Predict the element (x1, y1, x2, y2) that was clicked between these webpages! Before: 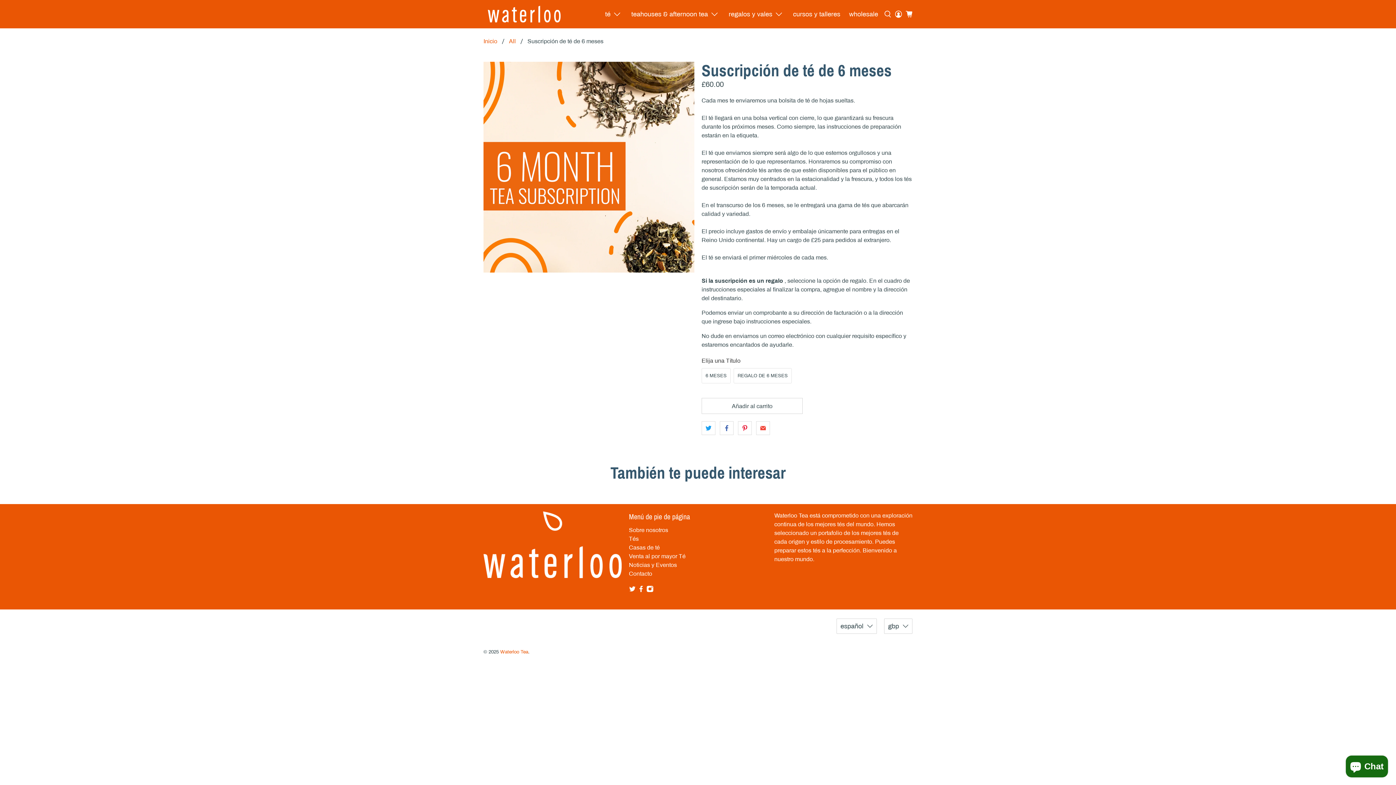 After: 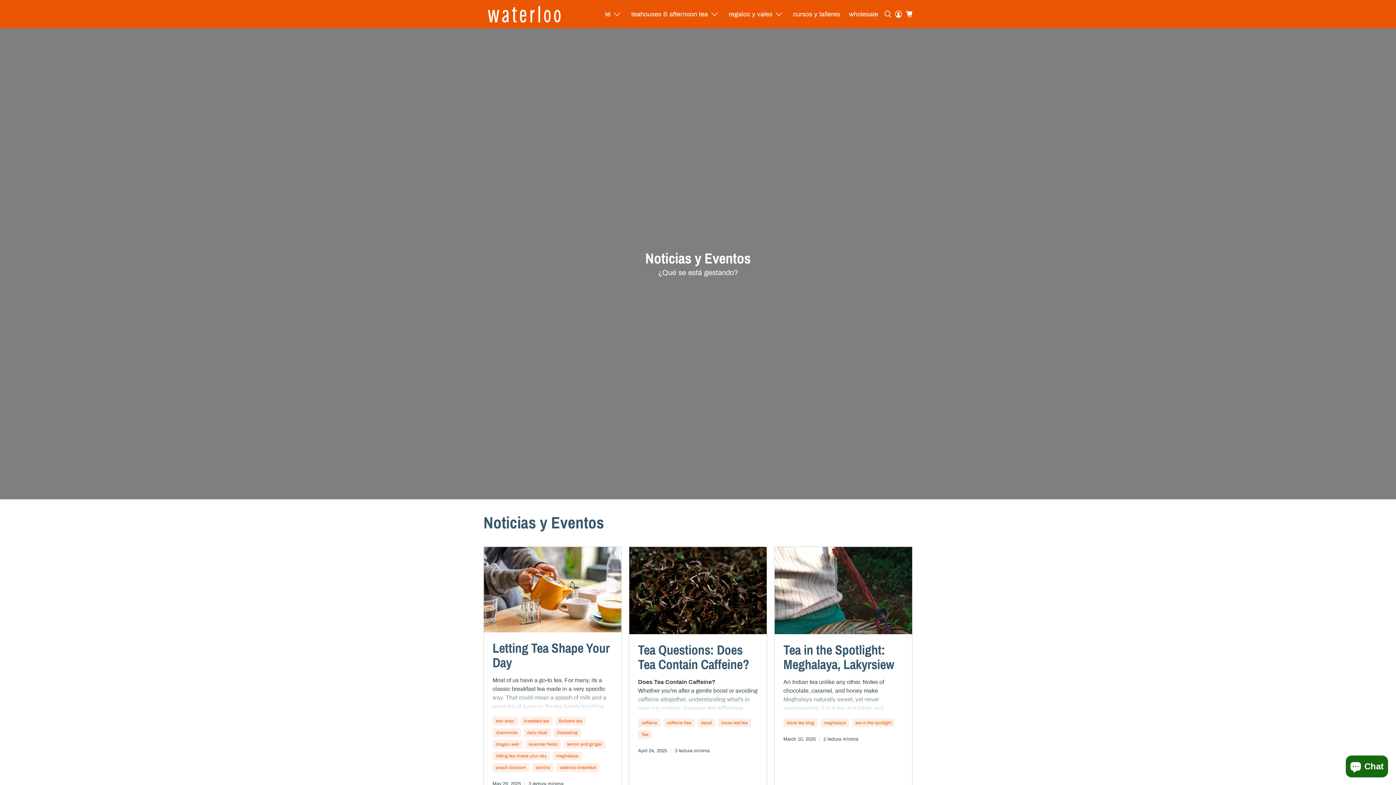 Action: bbox: (629, 562, 677, 568) label: Noticias y Eventos